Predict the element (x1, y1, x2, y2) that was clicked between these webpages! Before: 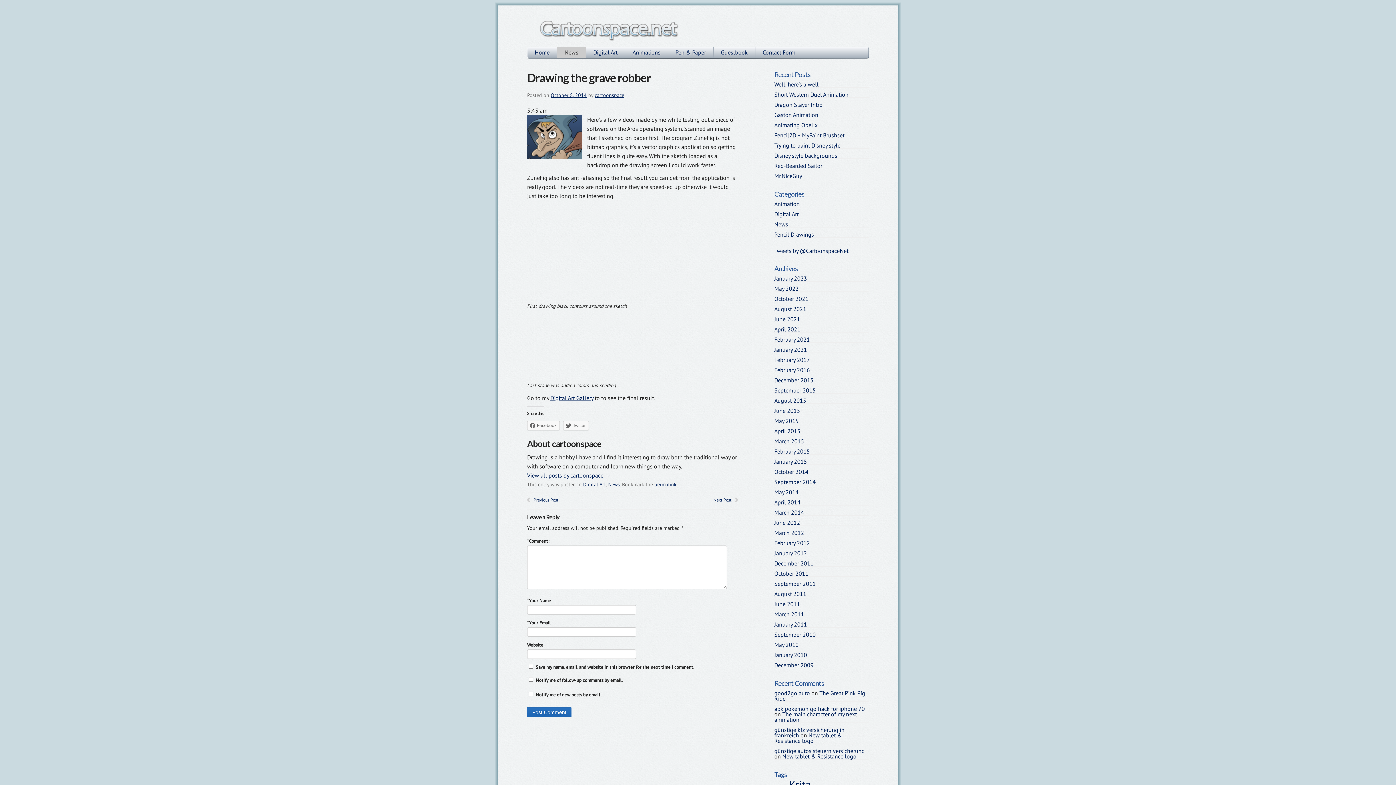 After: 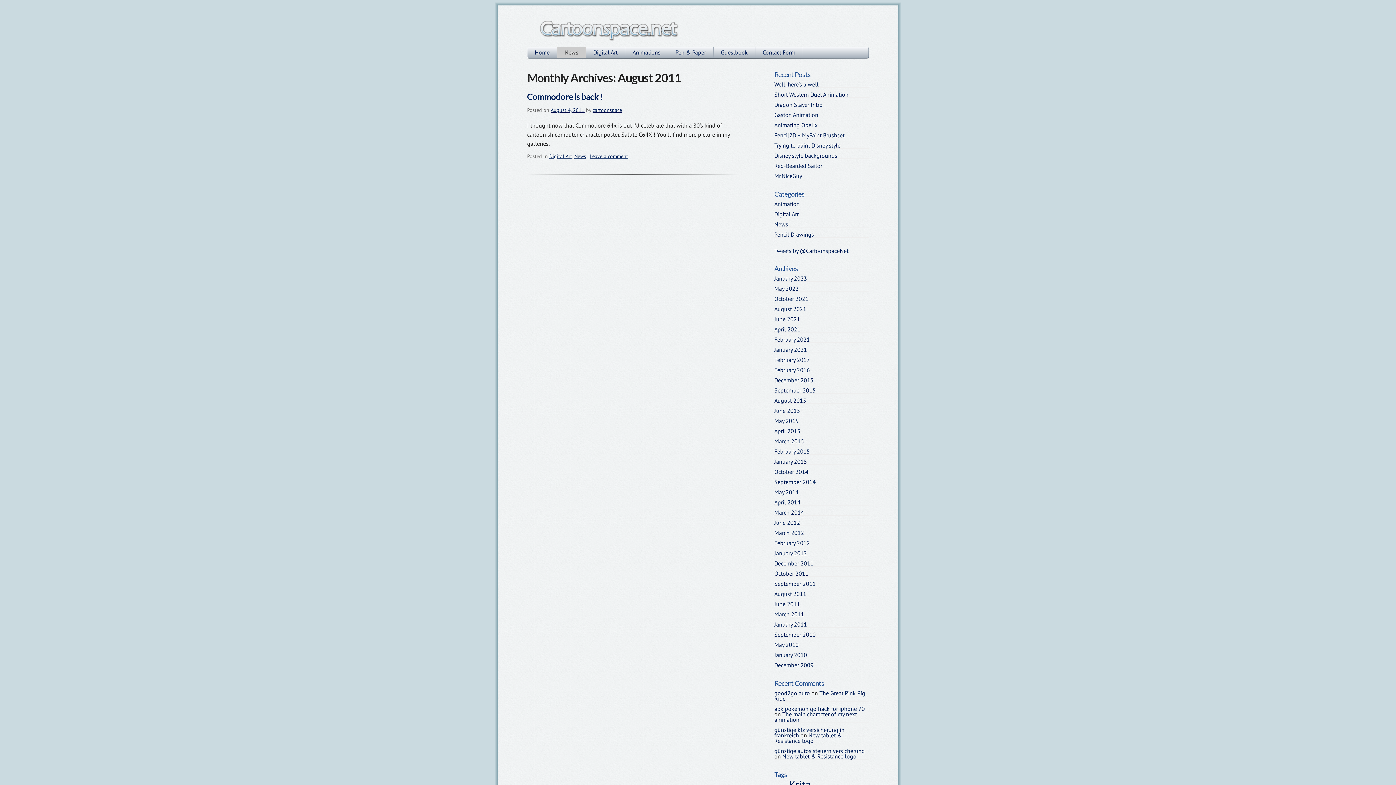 Action: bbox: (774, 590, 806, 597) label: August 2011